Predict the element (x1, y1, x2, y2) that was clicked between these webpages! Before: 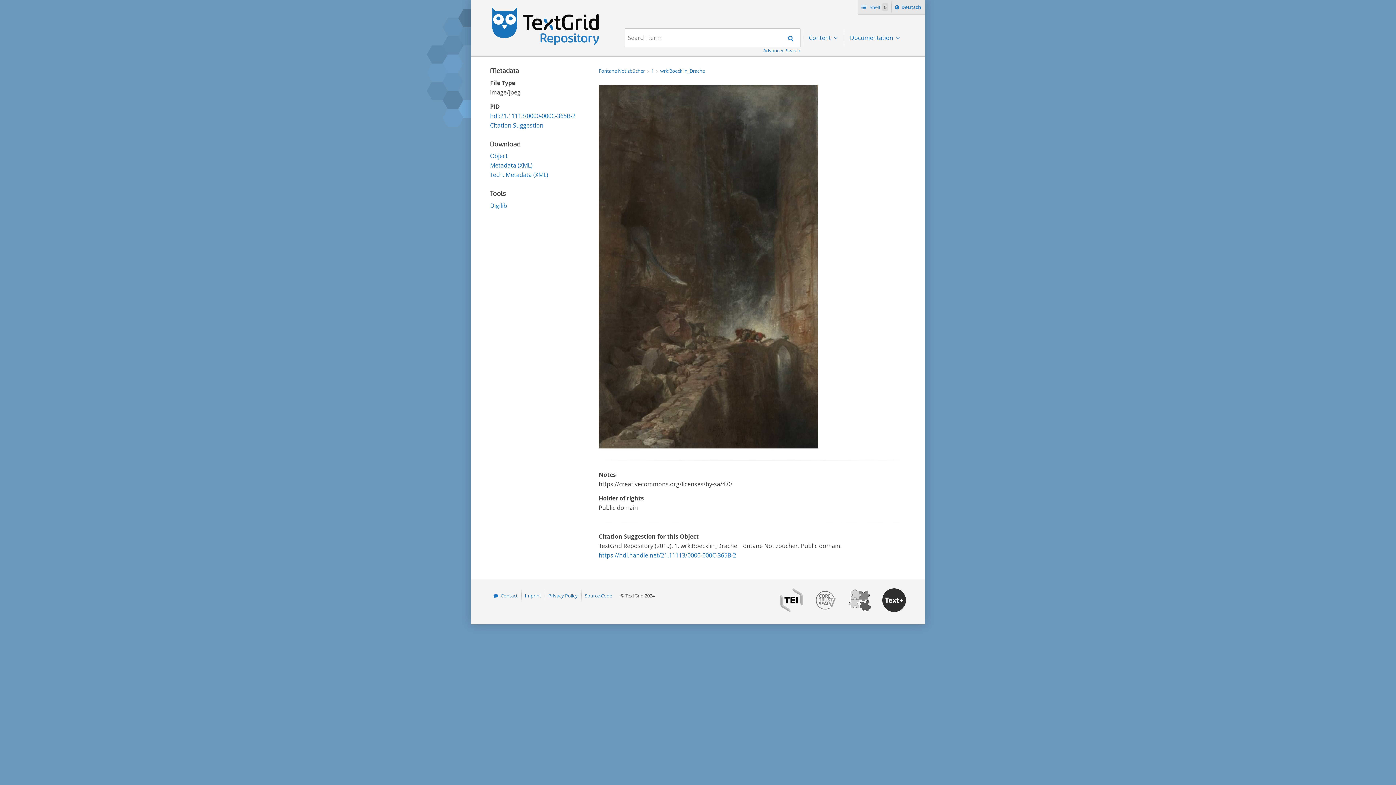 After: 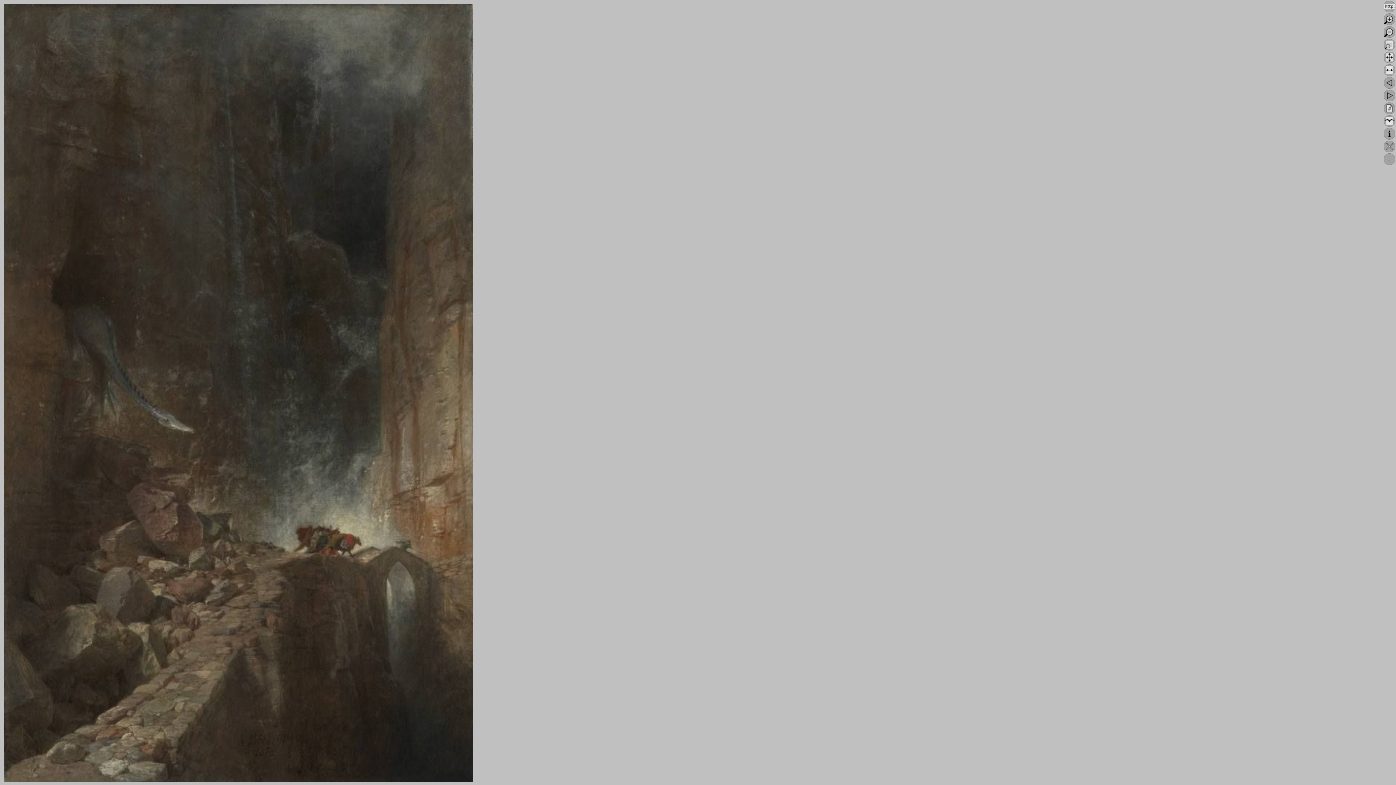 Action: label: Digilib bbox: (490, 201, 507, 210)